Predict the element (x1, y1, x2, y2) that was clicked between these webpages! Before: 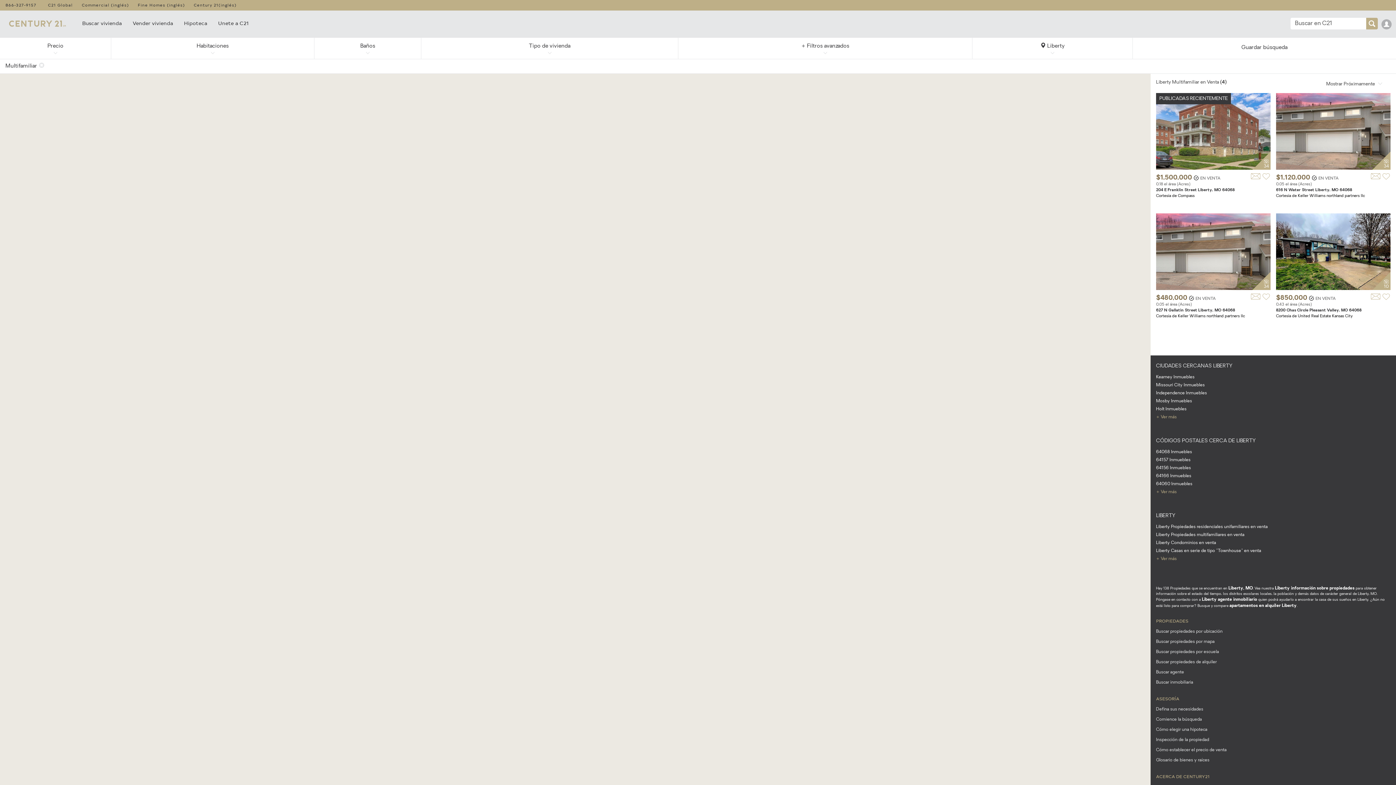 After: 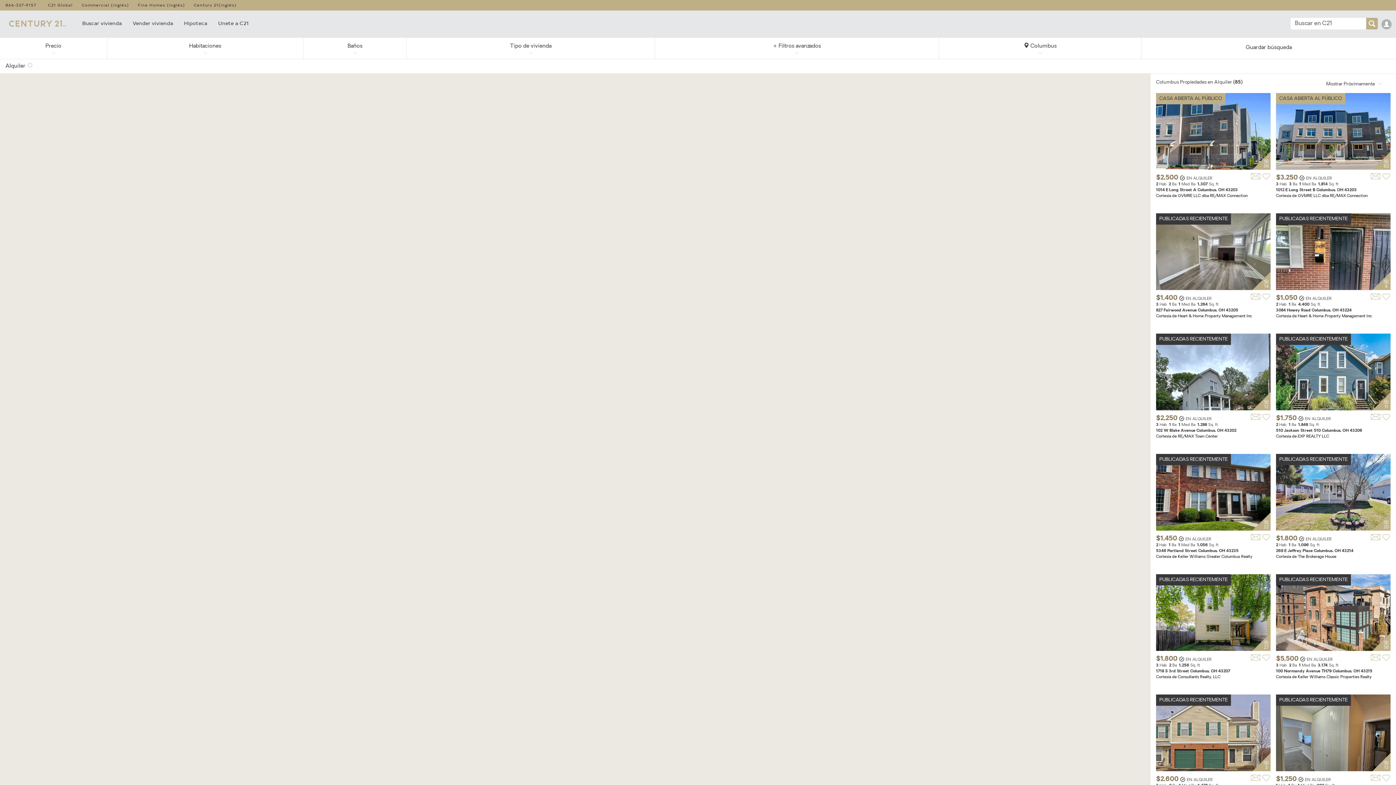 Action: bbox: (1156, 659, 1217, 665) label: Buscar propiedades de alquiler